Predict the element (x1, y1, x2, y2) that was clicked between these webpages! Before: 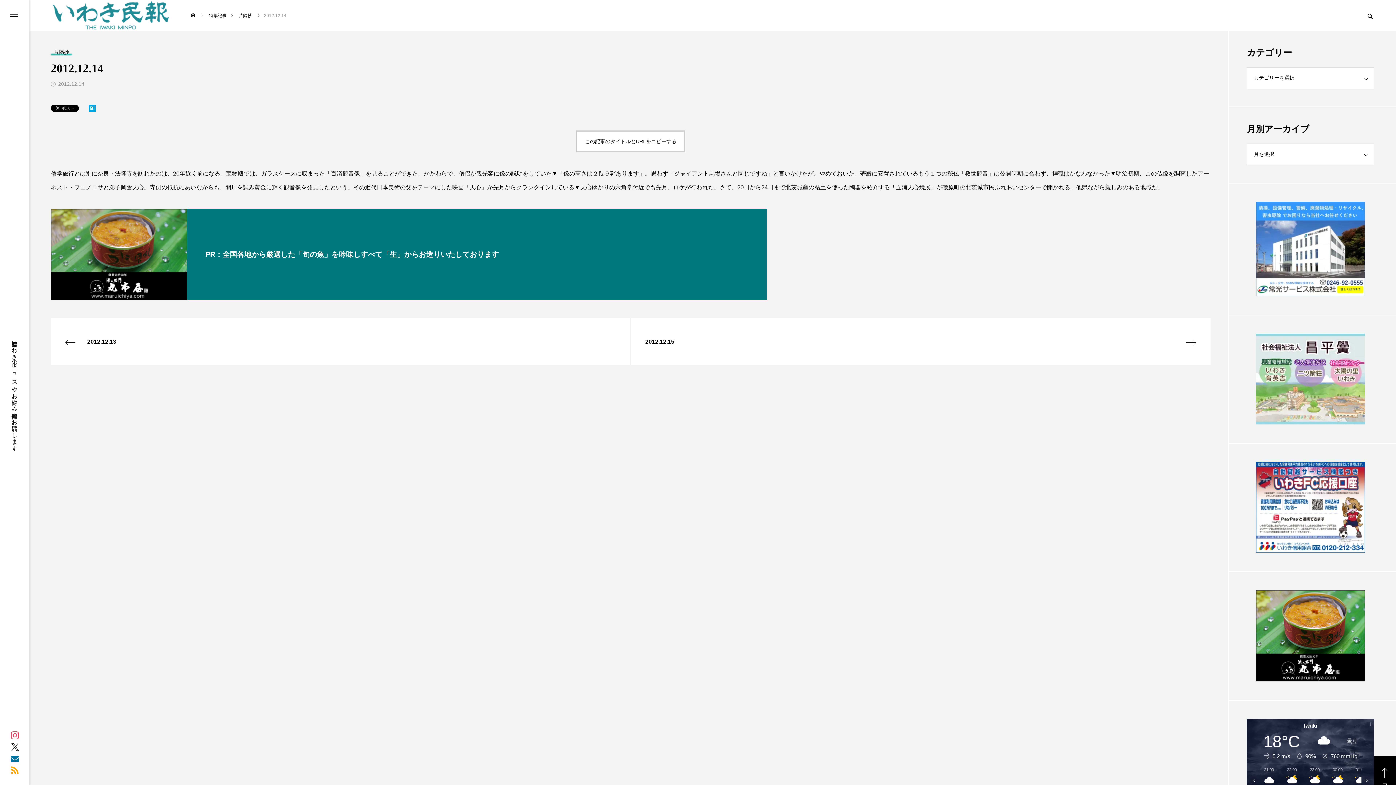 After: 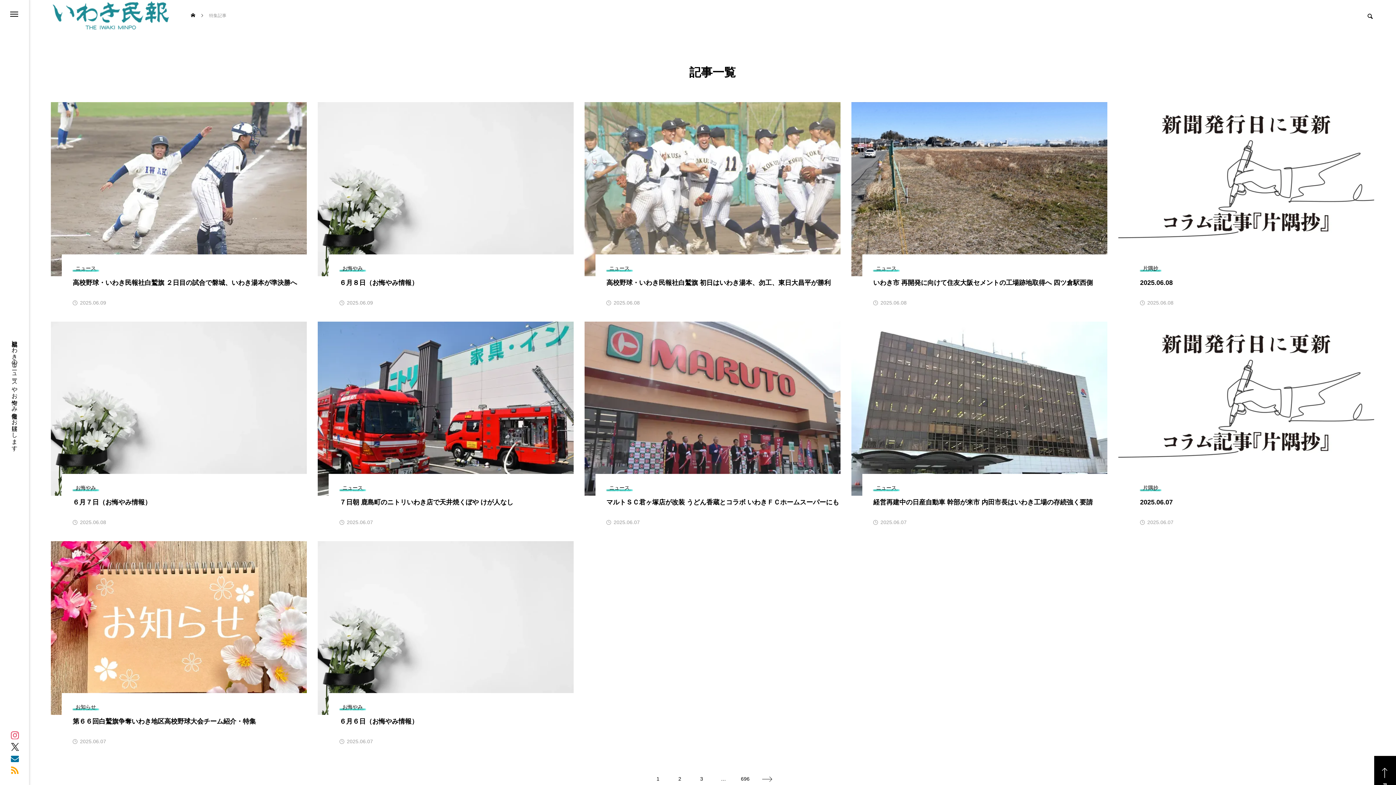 Action: label: 特集記事 bbox: (209, 0, 226, 30)